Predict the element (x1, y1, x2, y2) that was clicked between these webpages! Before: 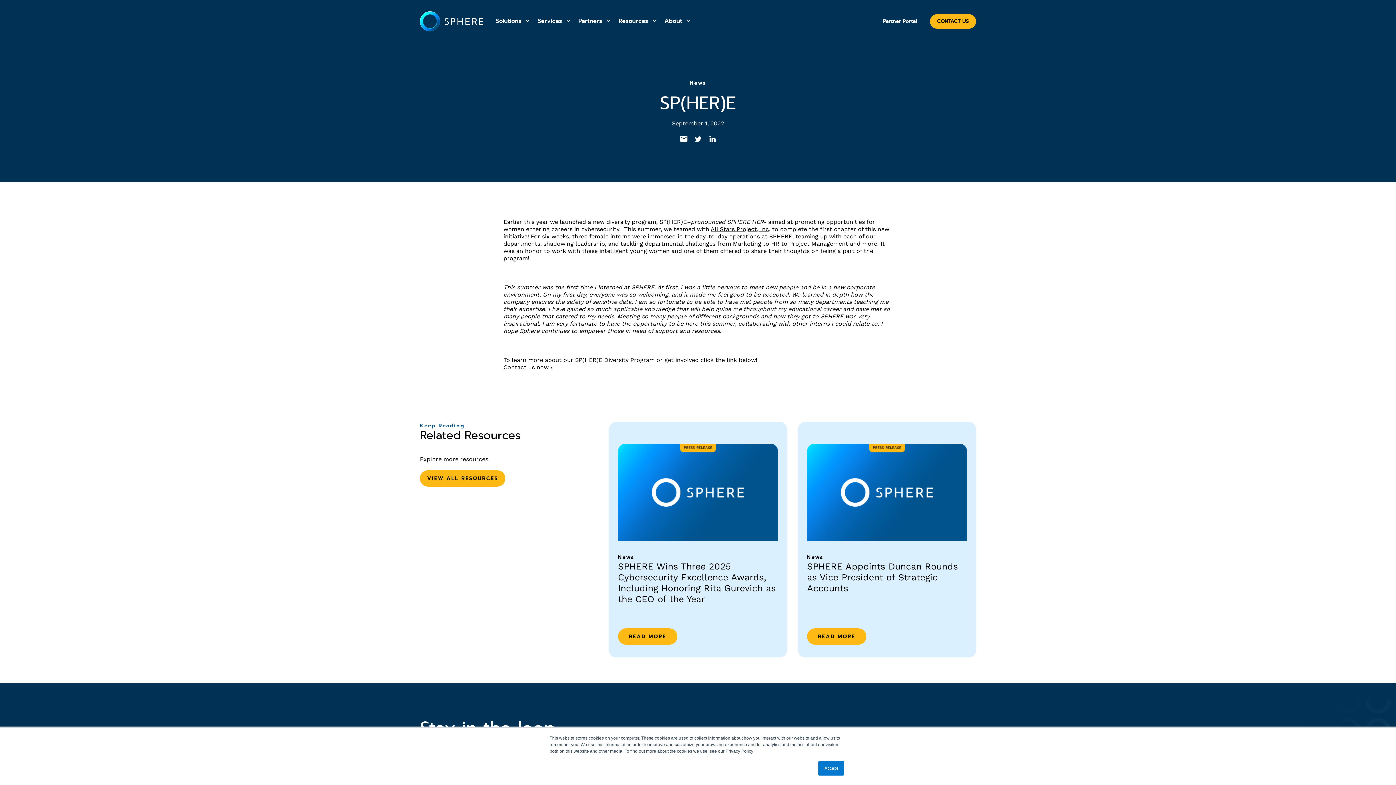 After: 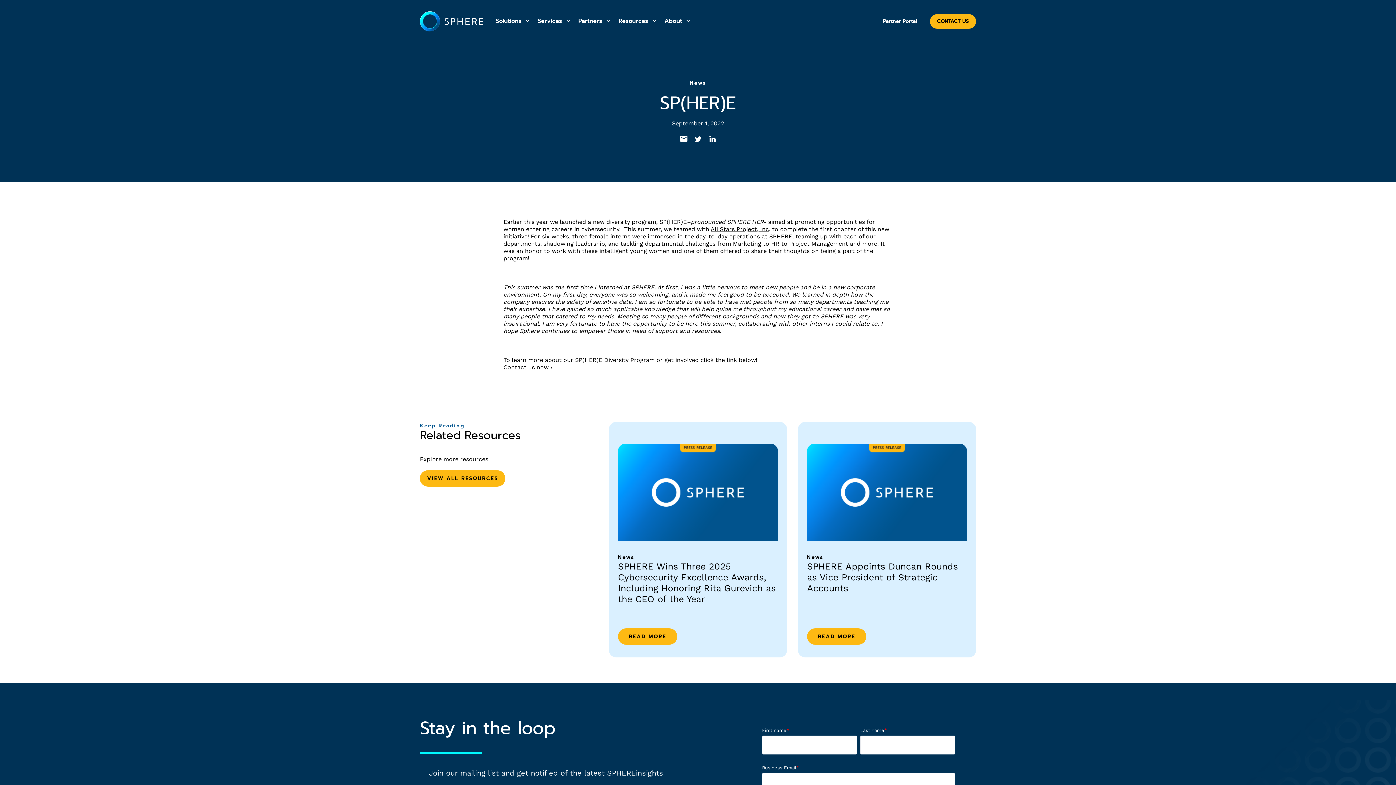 Action: bbox: (818, 761, 844, 776) label: Accept